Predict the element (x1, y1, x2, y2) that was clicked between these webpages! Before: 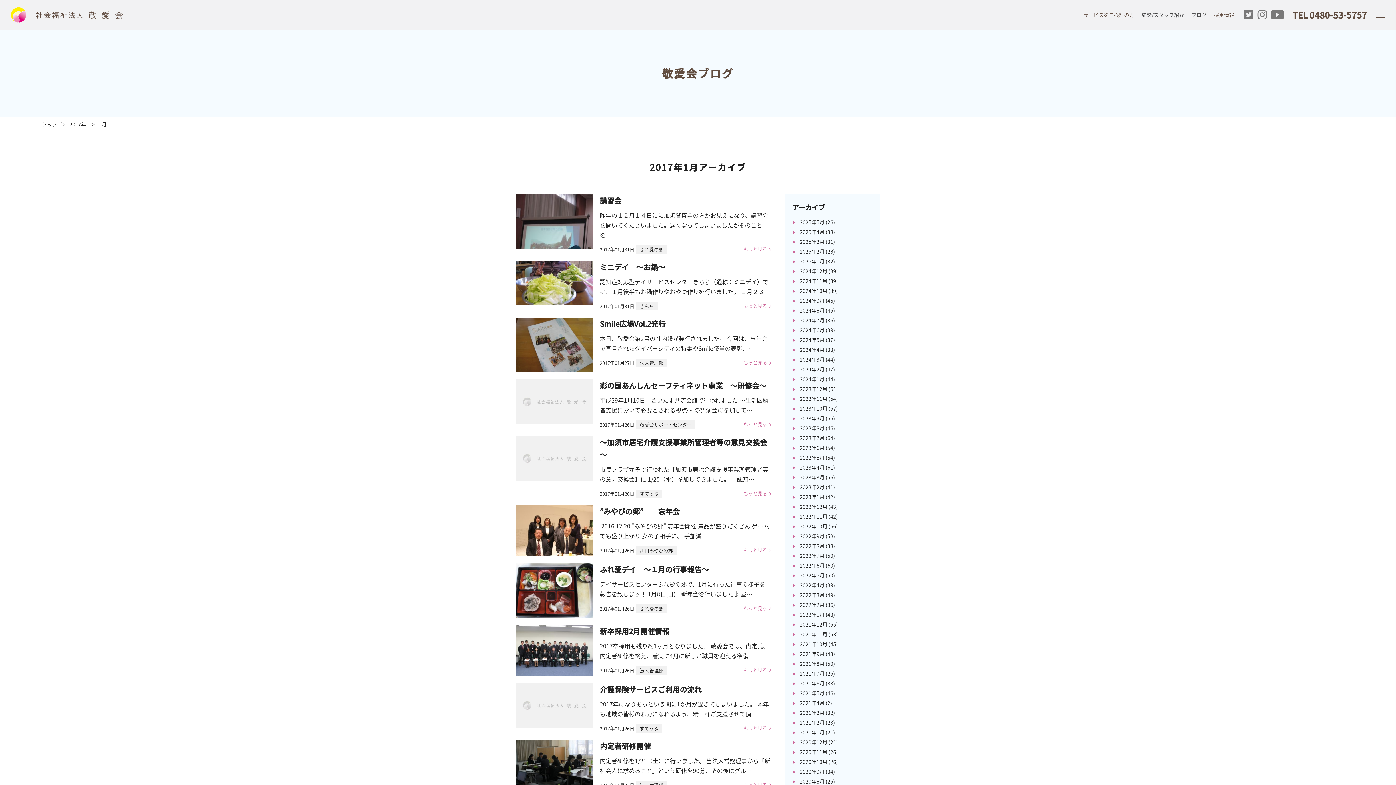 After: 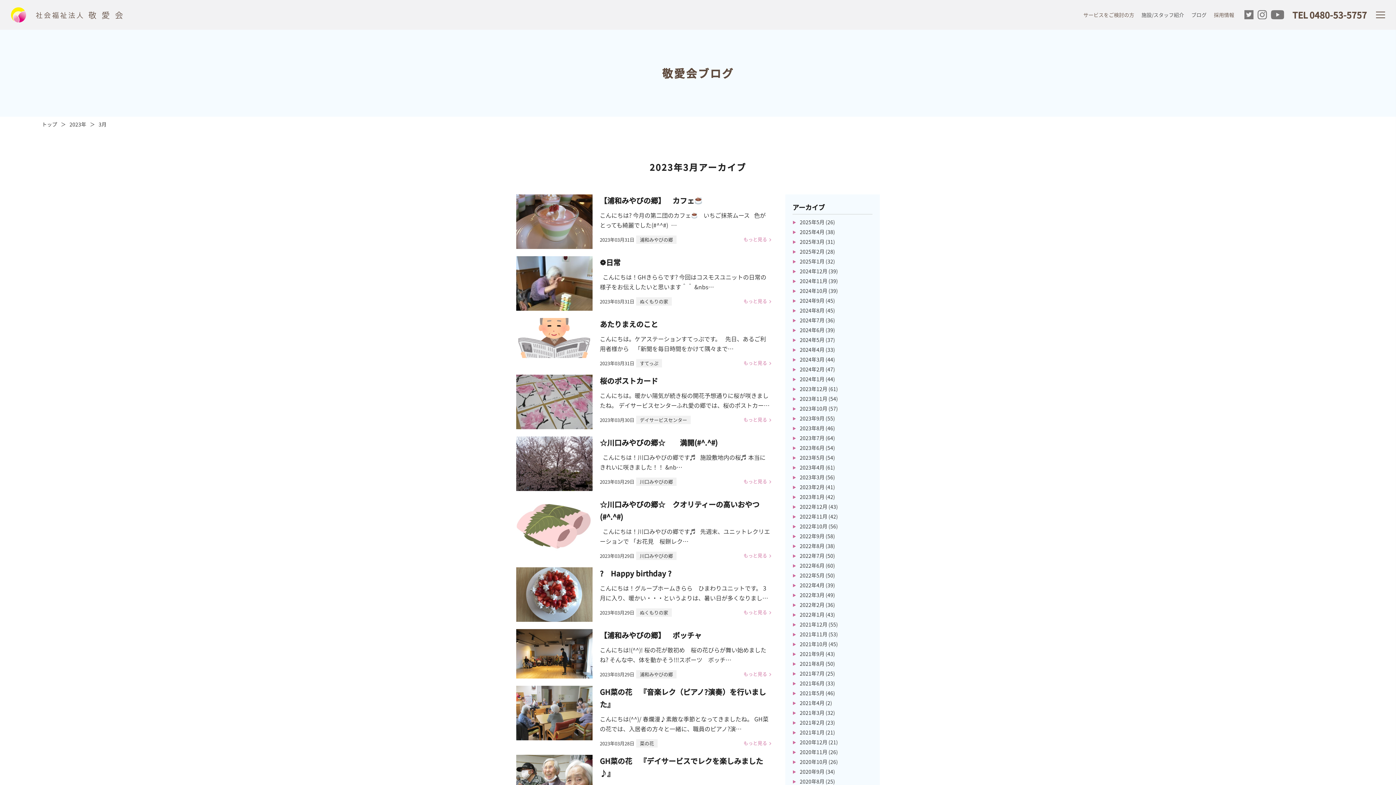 Action: bbox: (792, 473, 824, 481) label: 2023年3月